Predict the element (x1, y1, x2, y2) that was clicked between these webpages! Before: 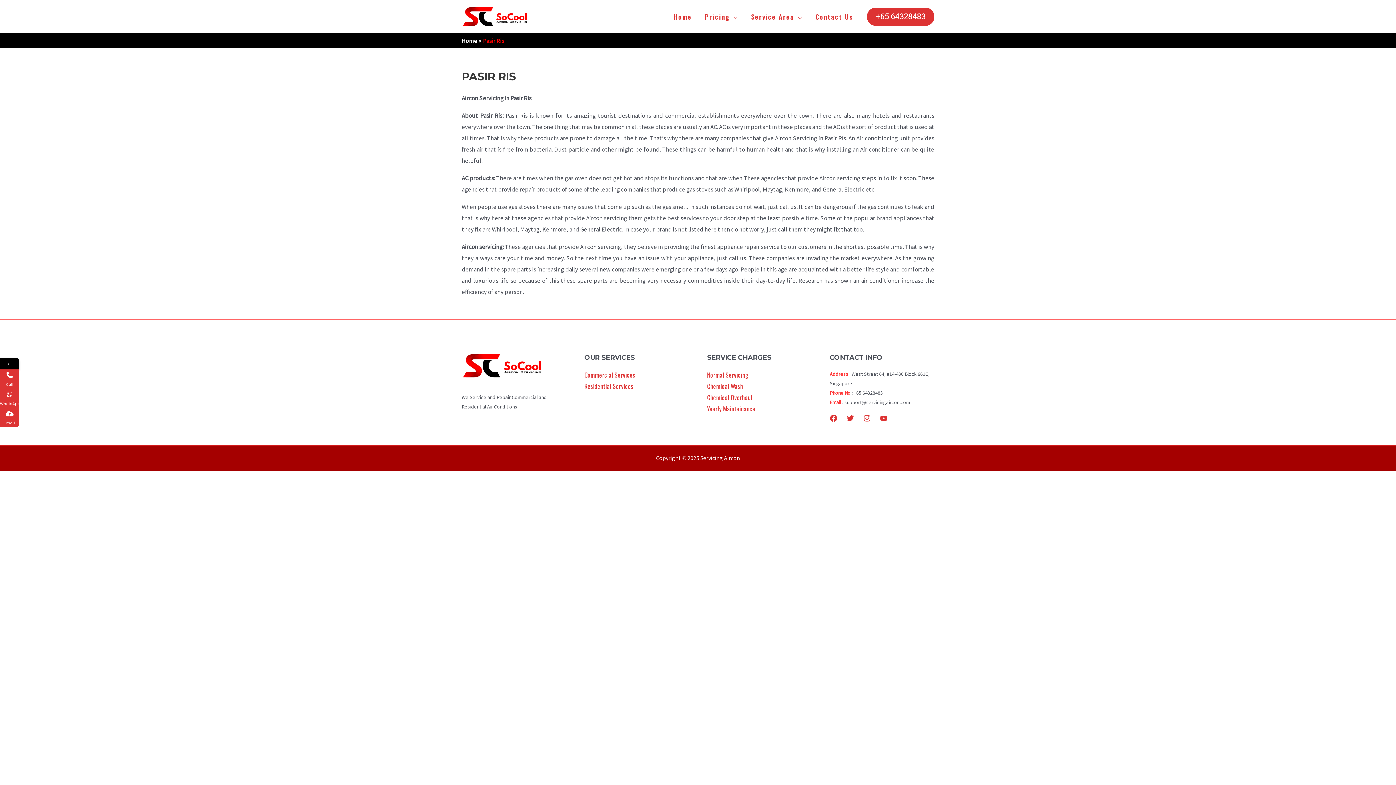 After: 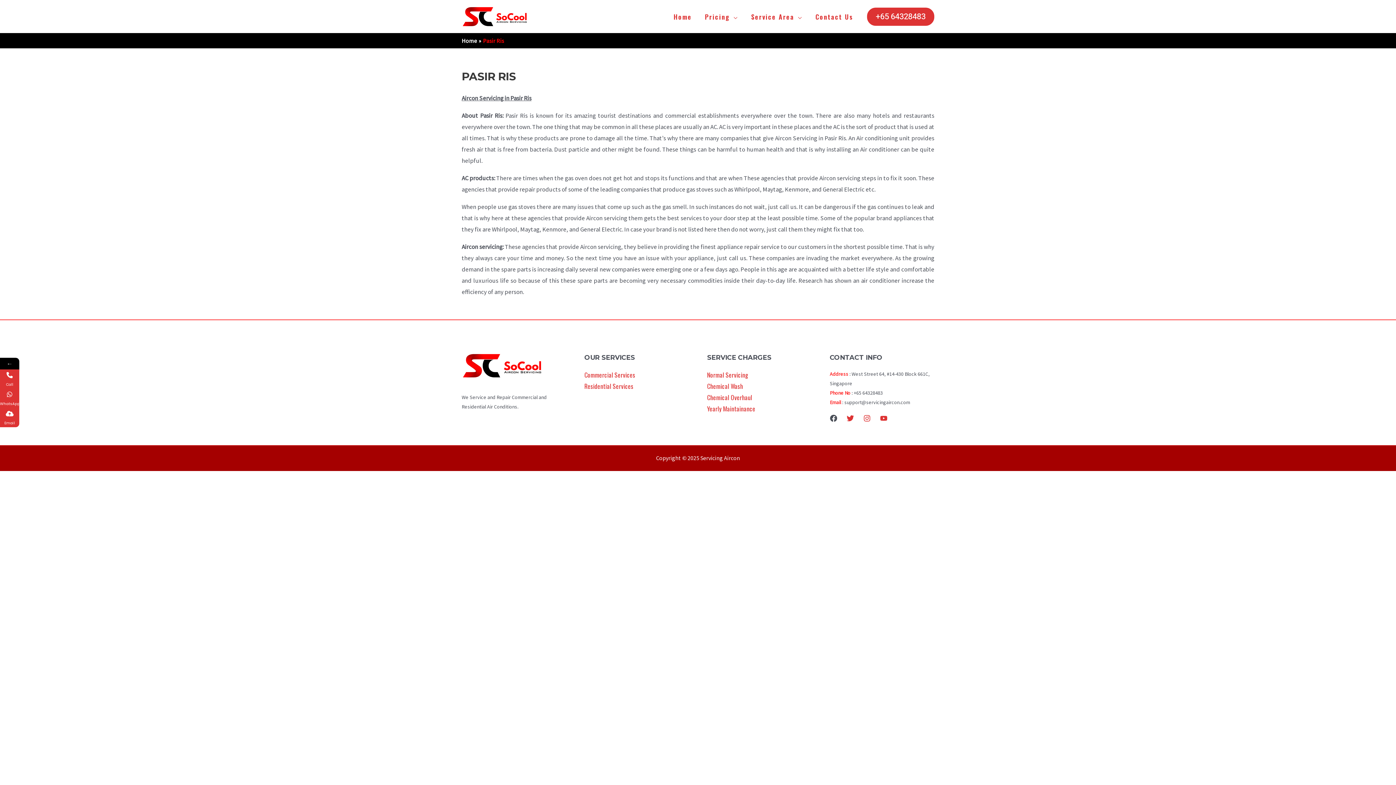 Action: label: Facebook bbox: (830, 414, 837, 422)